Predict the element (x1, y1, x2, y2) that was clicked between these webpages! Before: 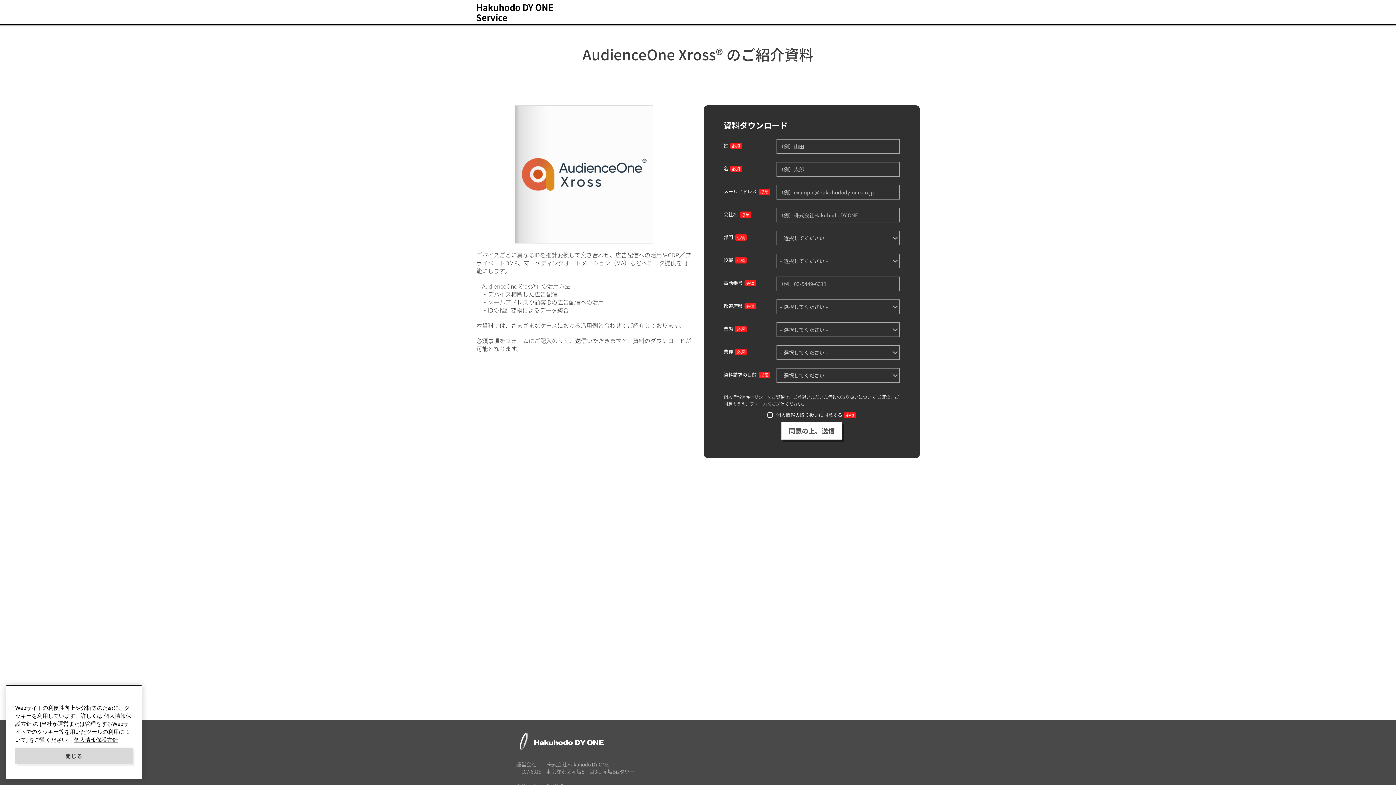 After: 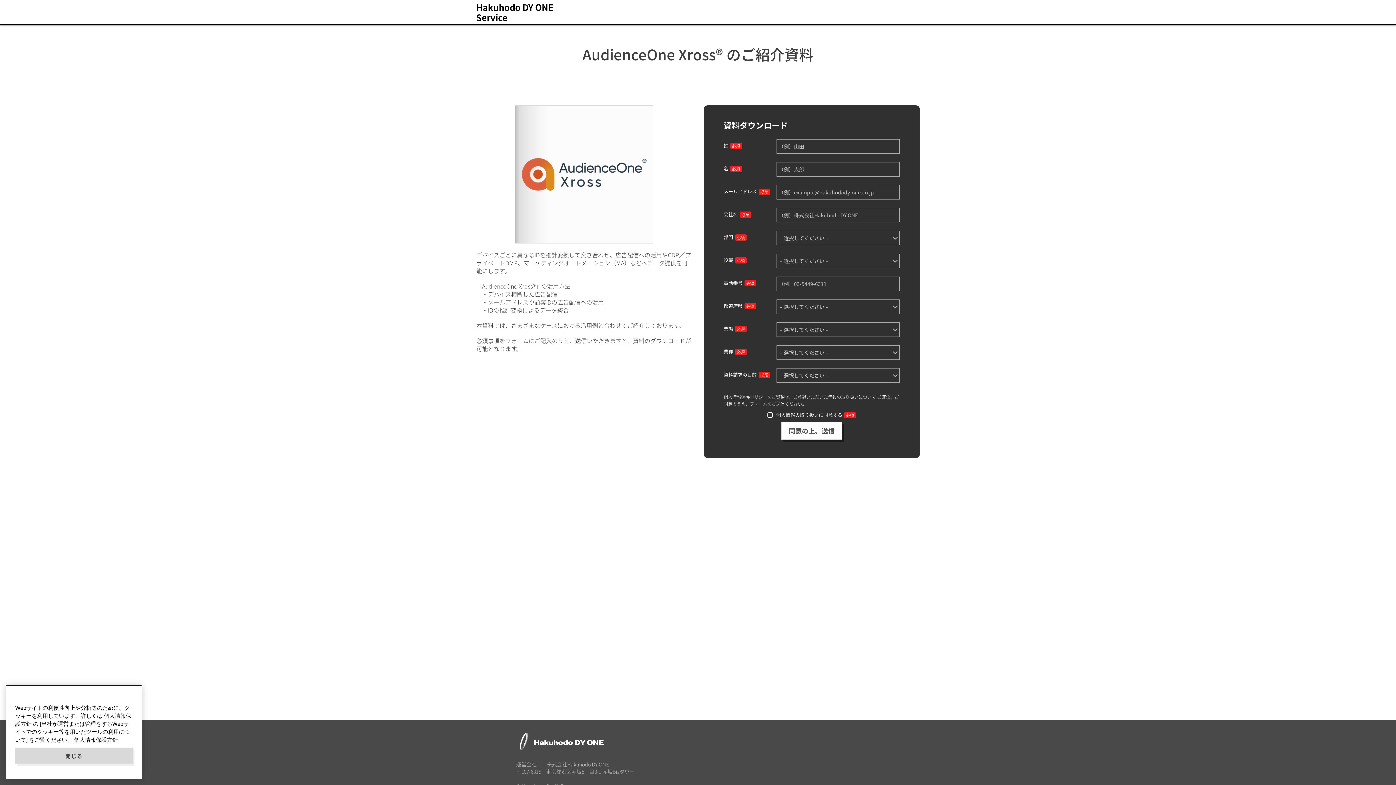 Action: label: あなたのプライバシーを守るための詳細設定, 新しいタブで開く bbox: (74, 744, 117, 750)